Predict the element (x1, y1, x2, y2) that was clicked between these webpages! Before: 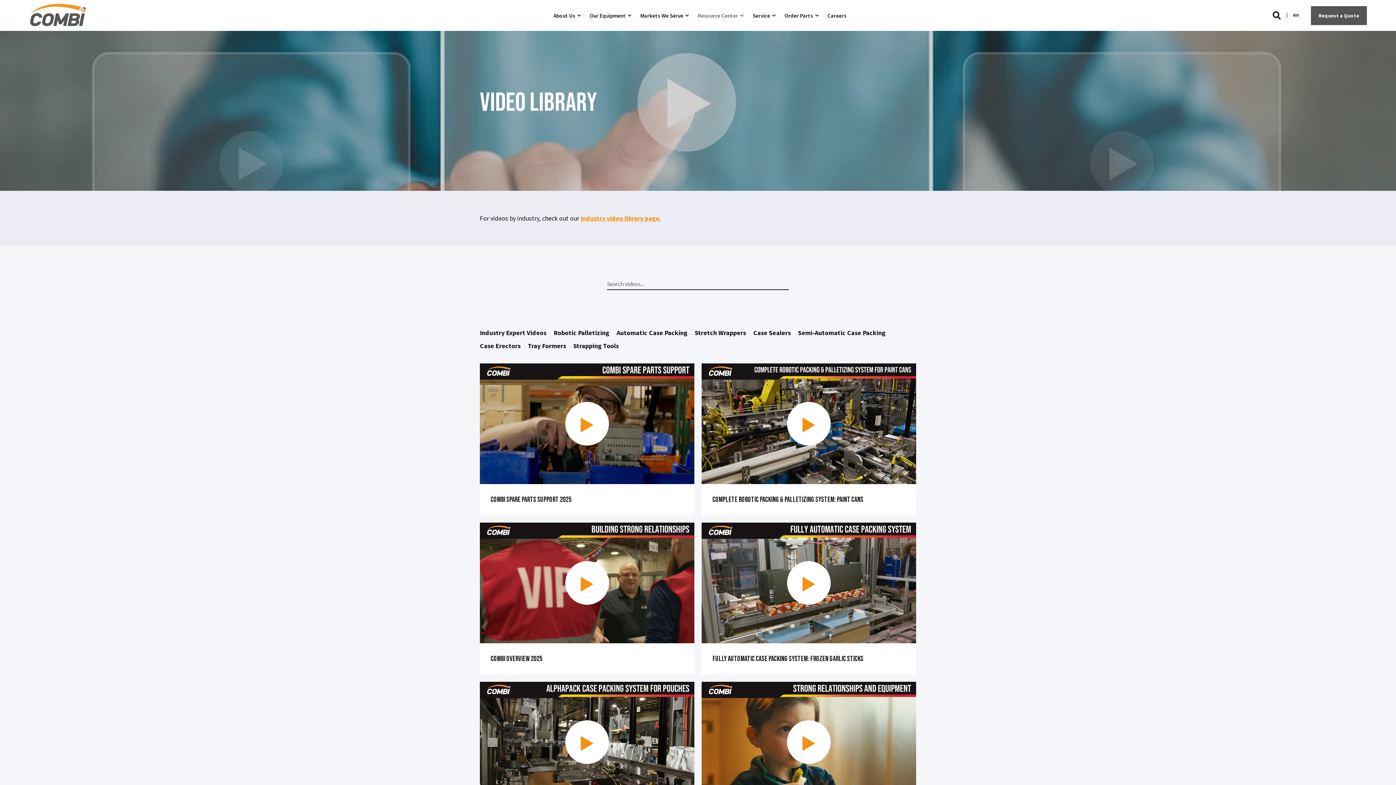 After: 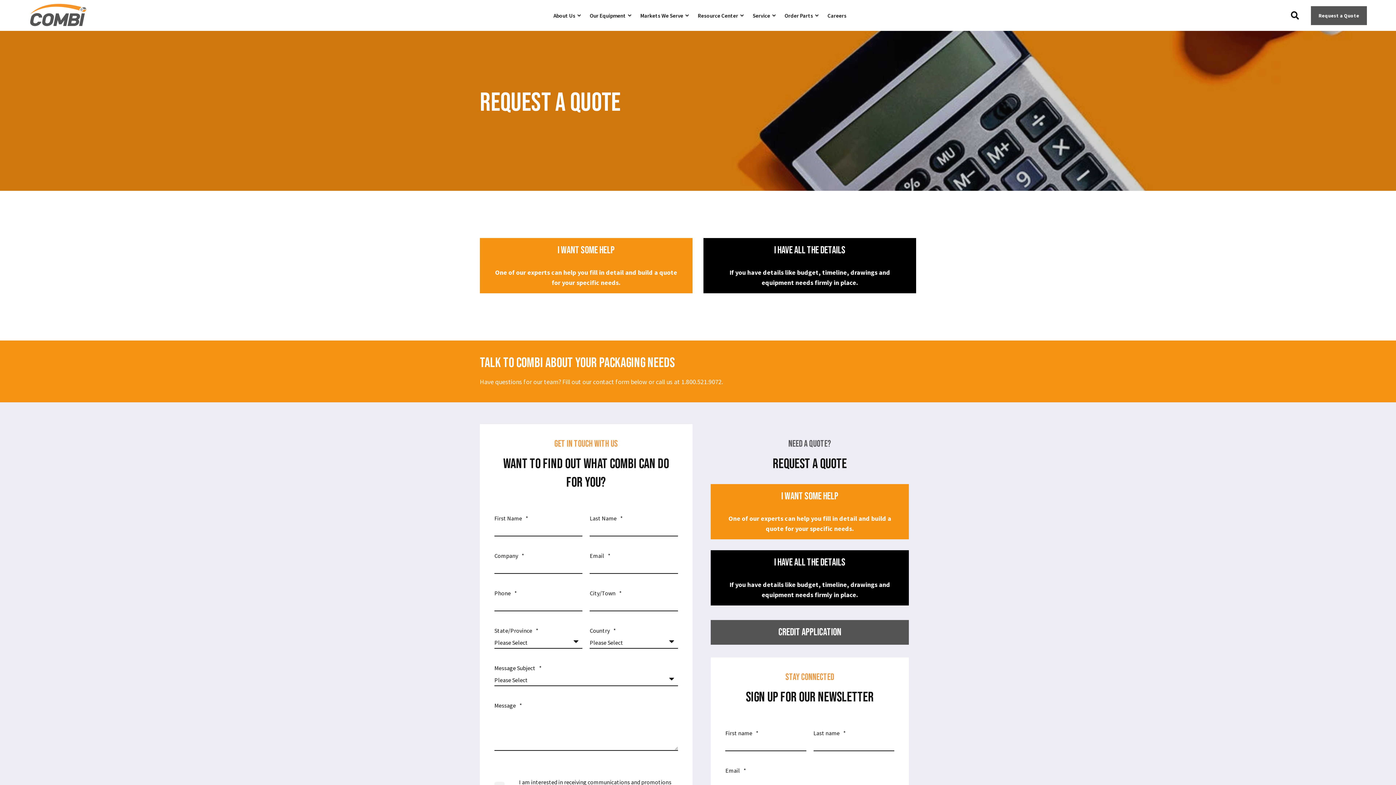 Action: label: Button Request a Quote bbox: (1311, 6, 1367, 24)